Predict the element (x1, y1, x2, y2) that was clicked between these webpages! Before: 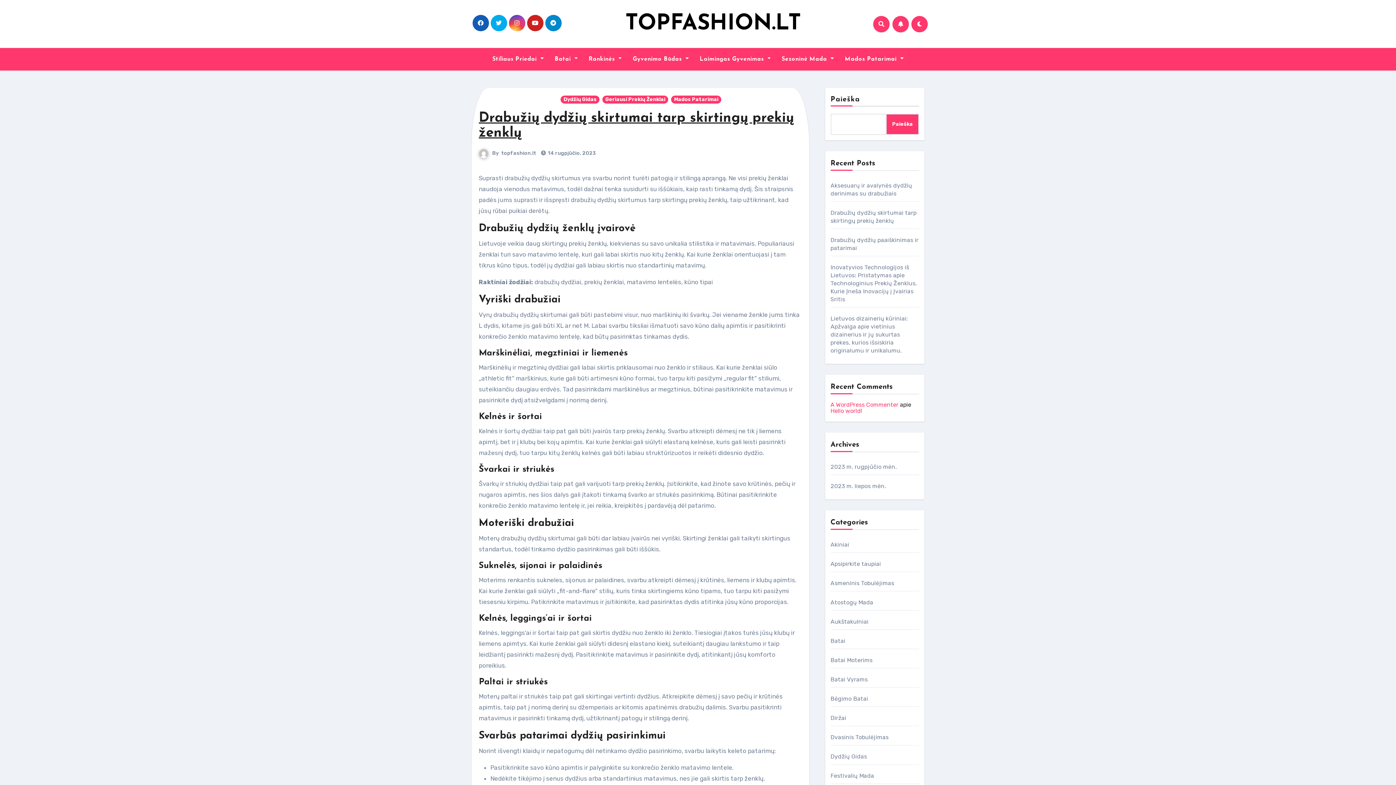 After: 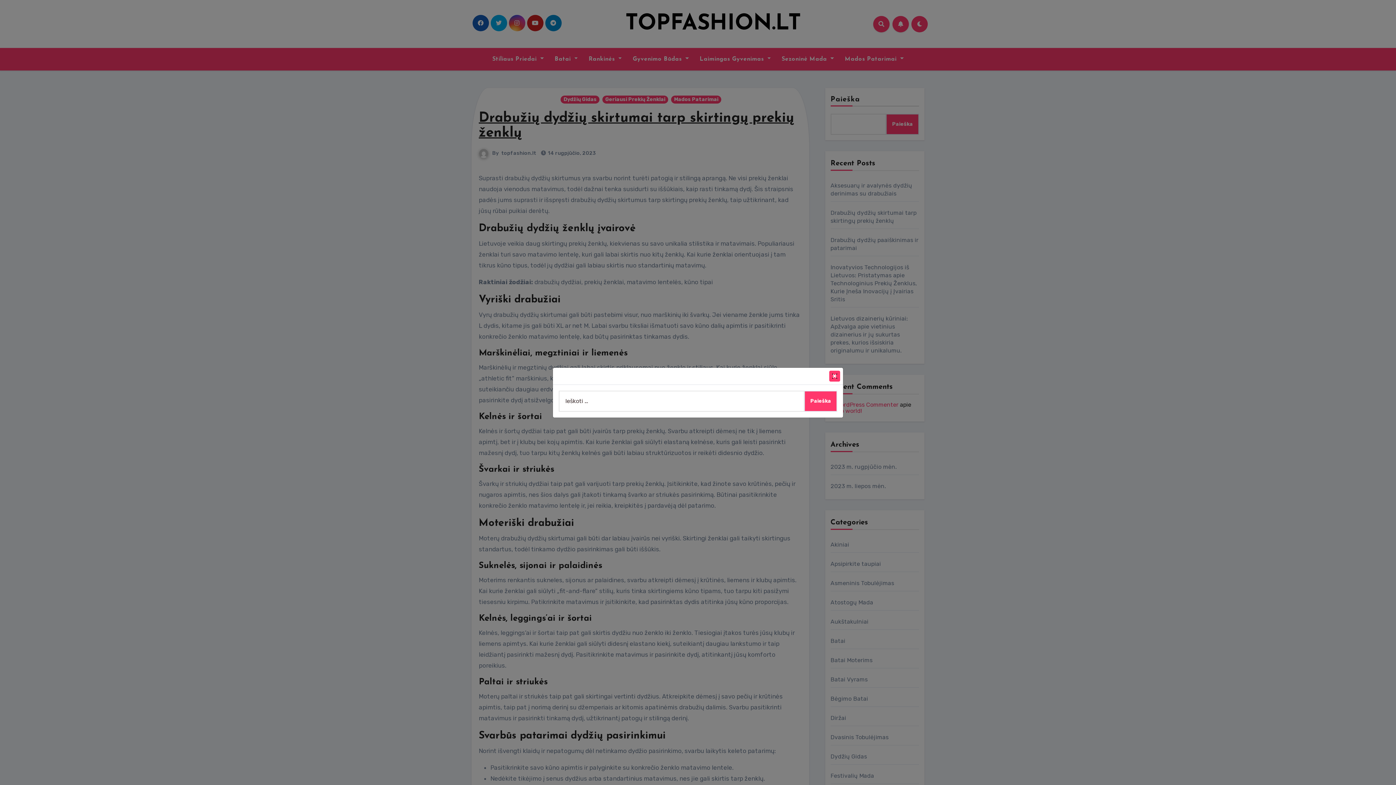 Action: bbox: (873, 15, 889, 32)